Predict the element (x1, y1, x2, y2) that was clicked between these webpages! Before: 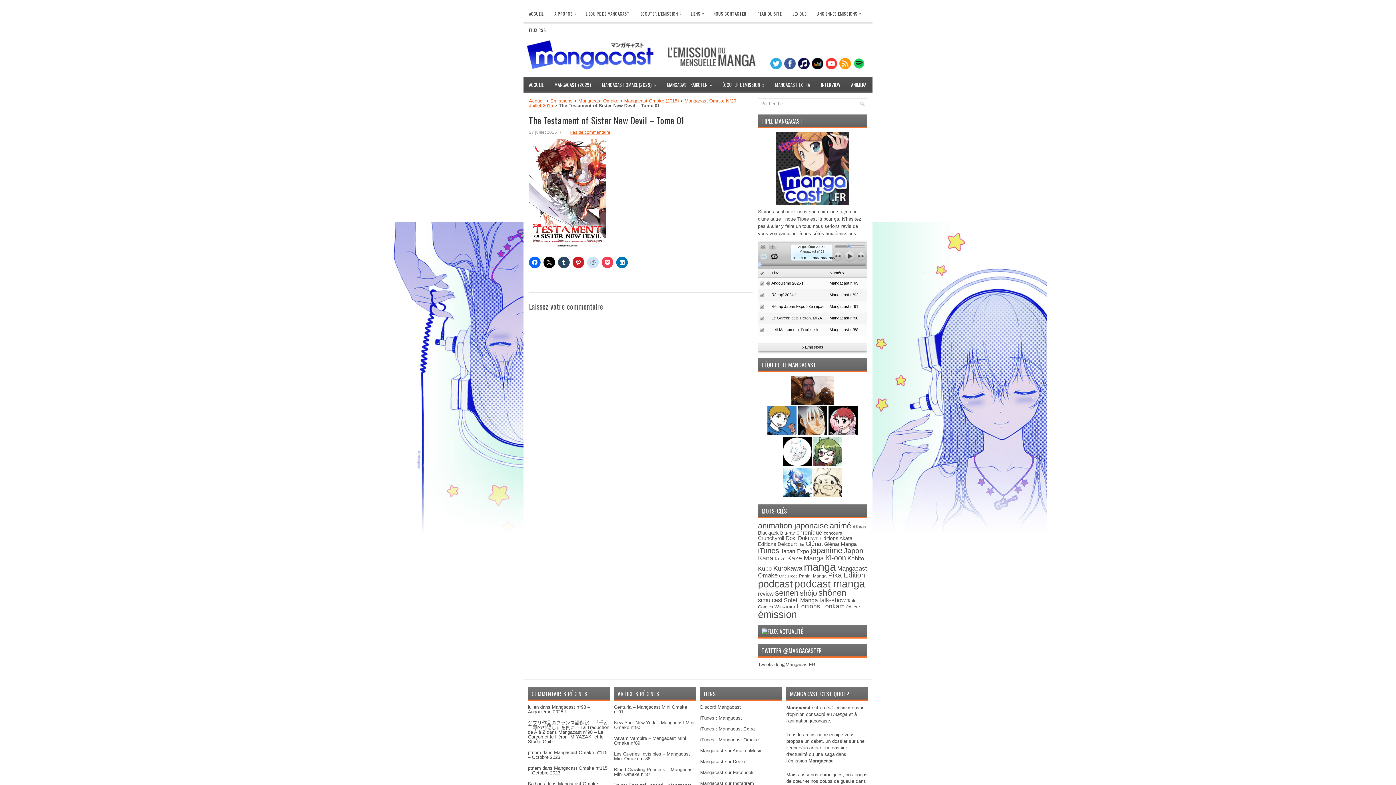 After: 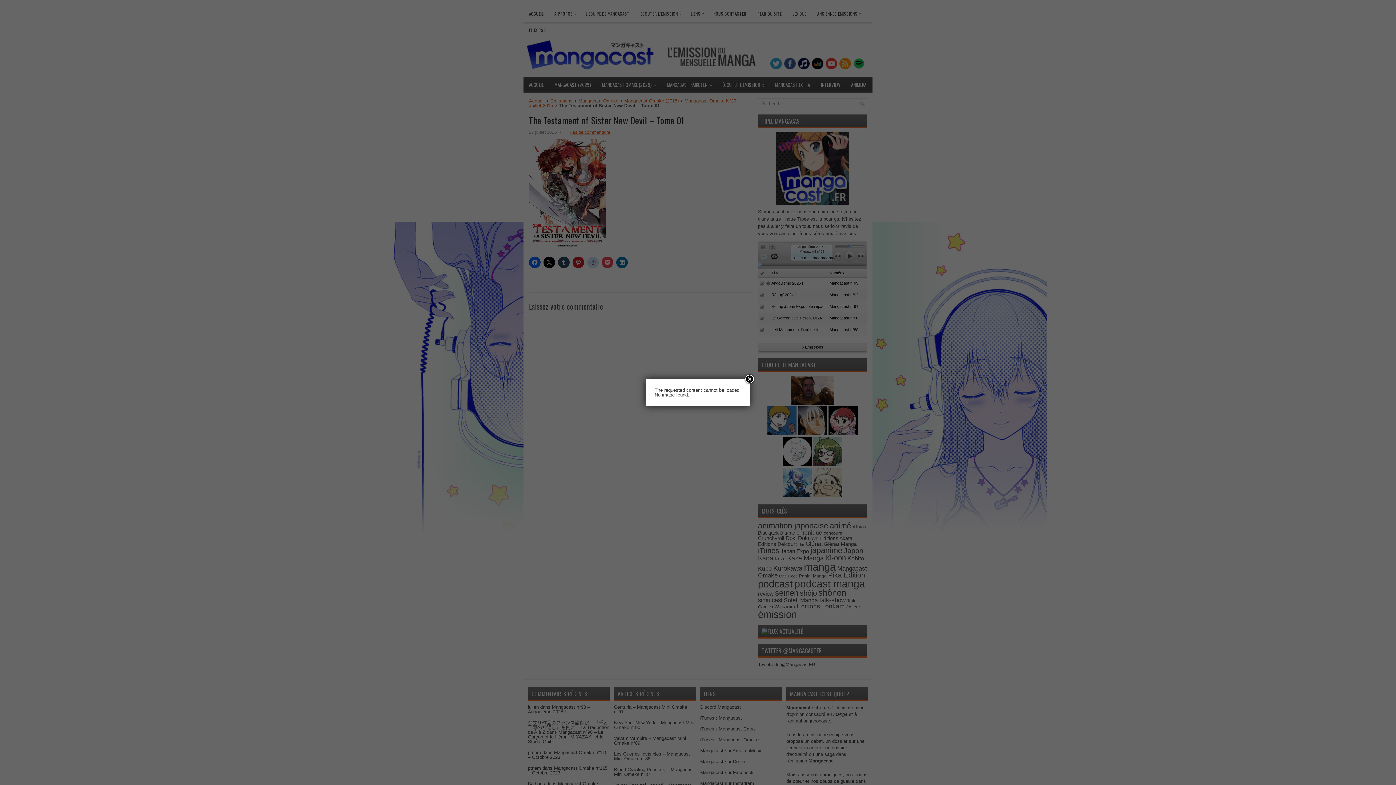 Action: bbox: (770, 65, 784, 70)